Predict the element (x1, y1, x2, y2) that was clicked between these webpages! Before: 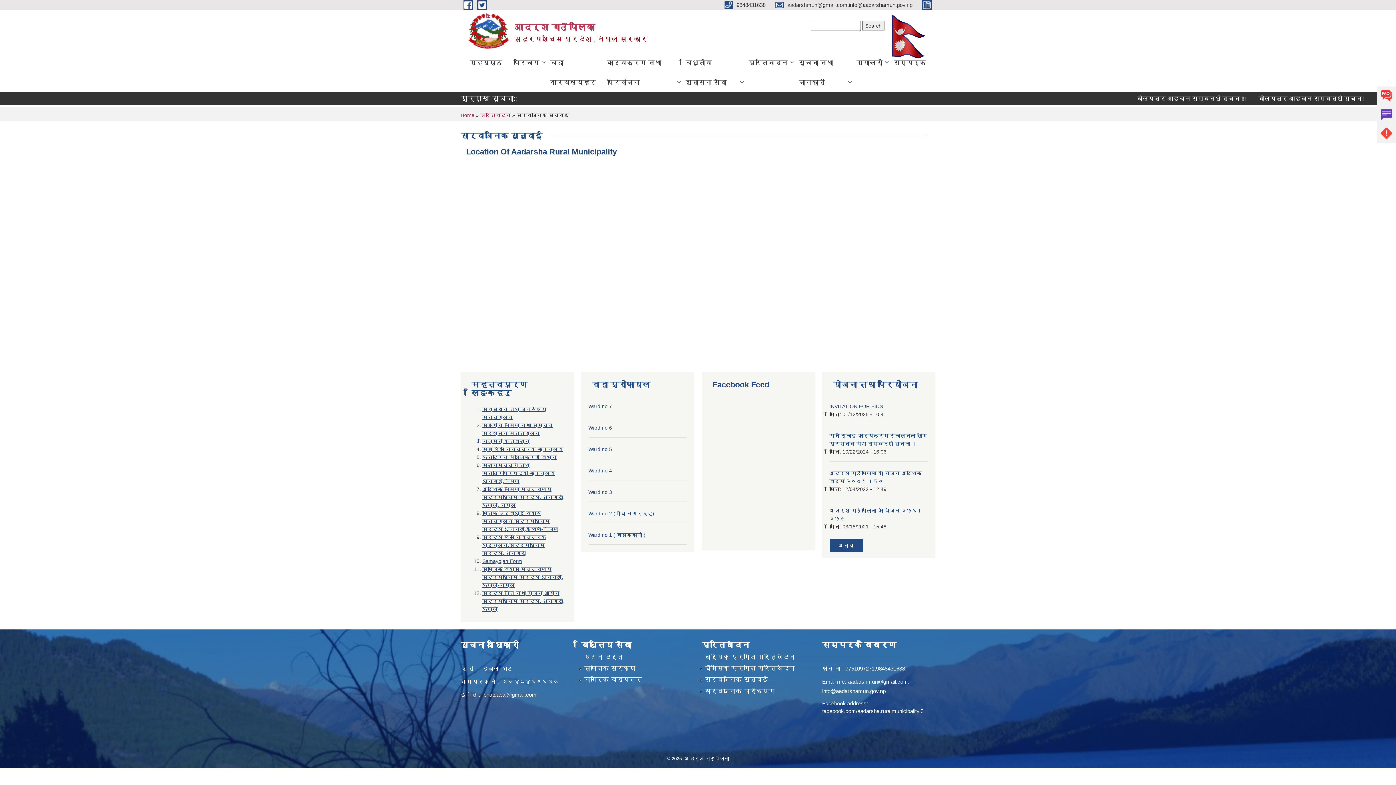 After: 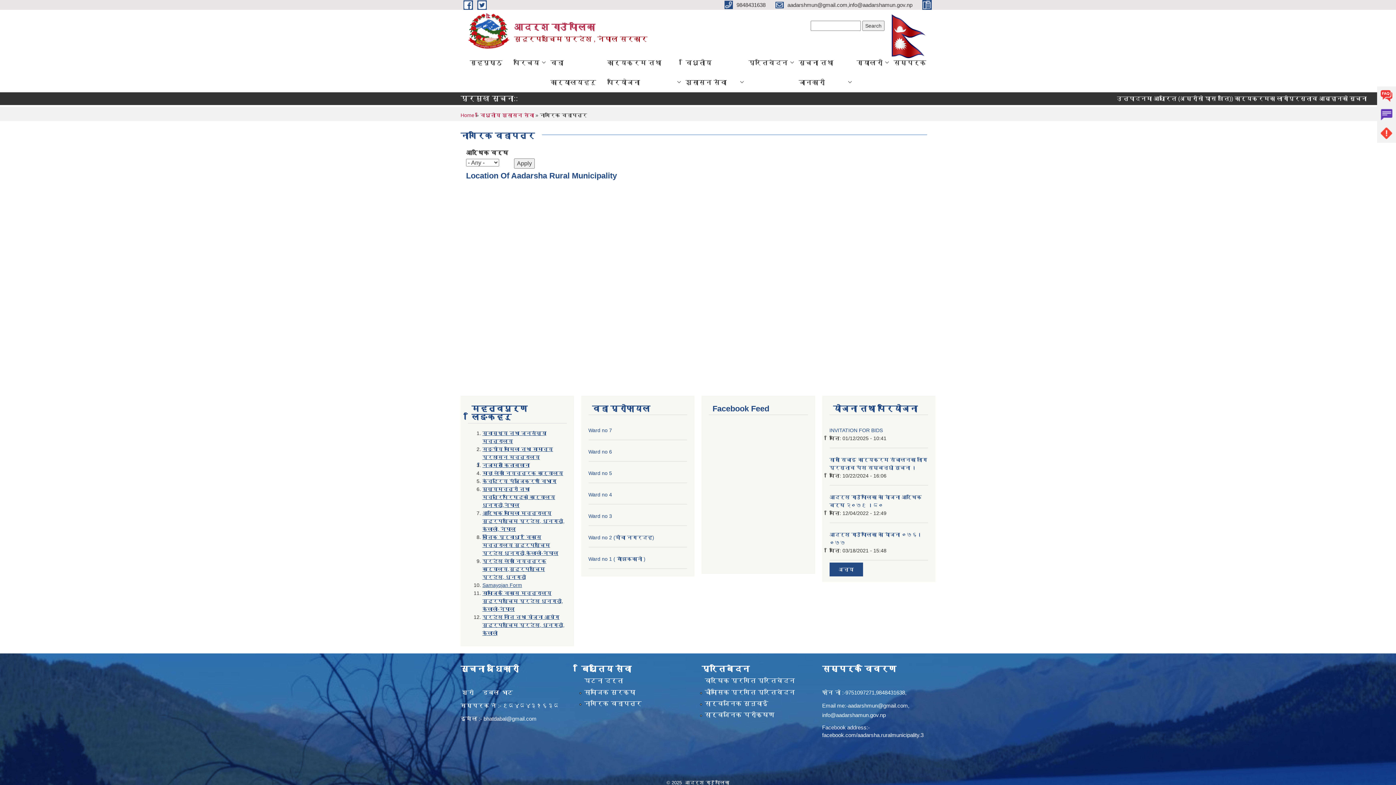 Action: bbox: (584, 676, 641, 683) label: नागरिक वडापत्र